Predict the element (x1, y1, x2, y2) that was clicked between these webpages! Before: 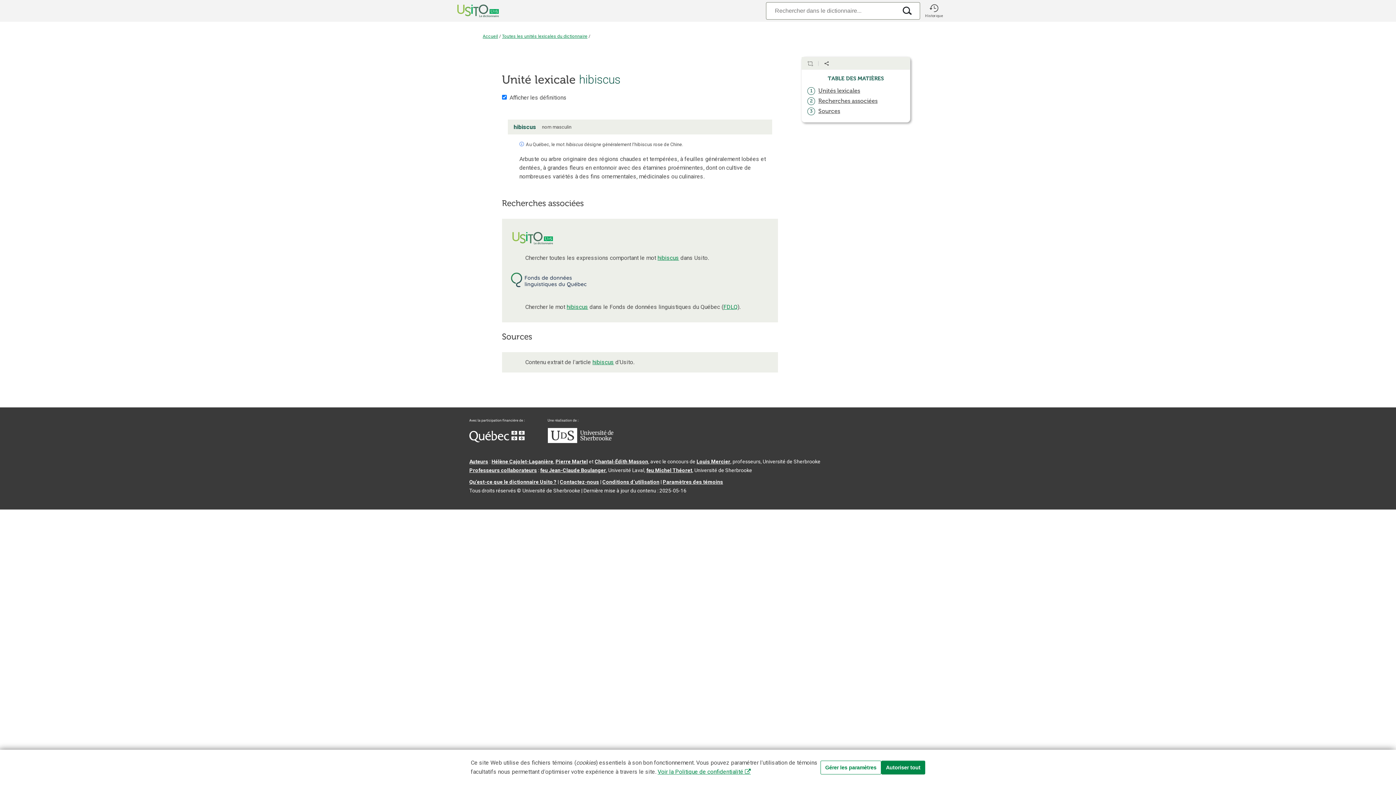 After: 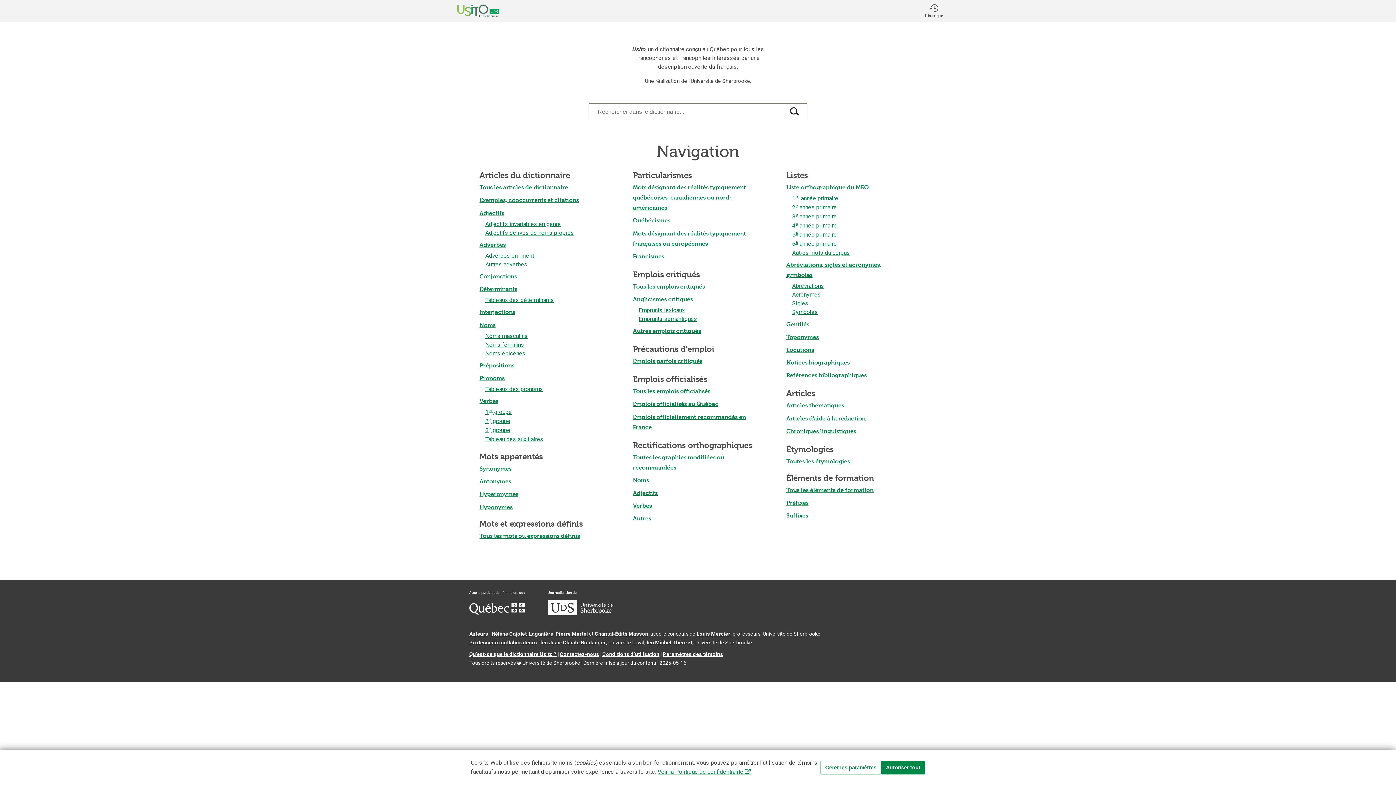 Action: label: Accueil Usito bbox: (448, 0, 492, 21)